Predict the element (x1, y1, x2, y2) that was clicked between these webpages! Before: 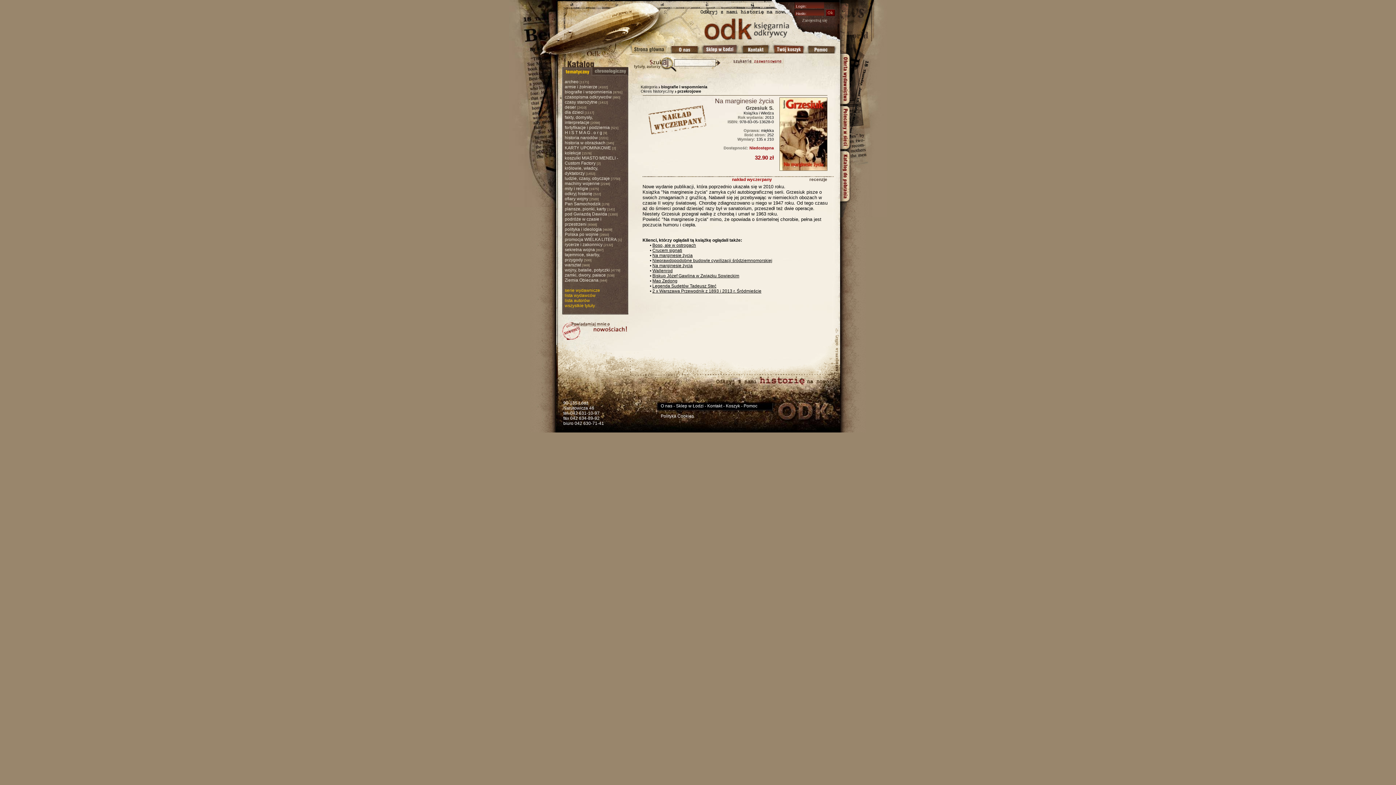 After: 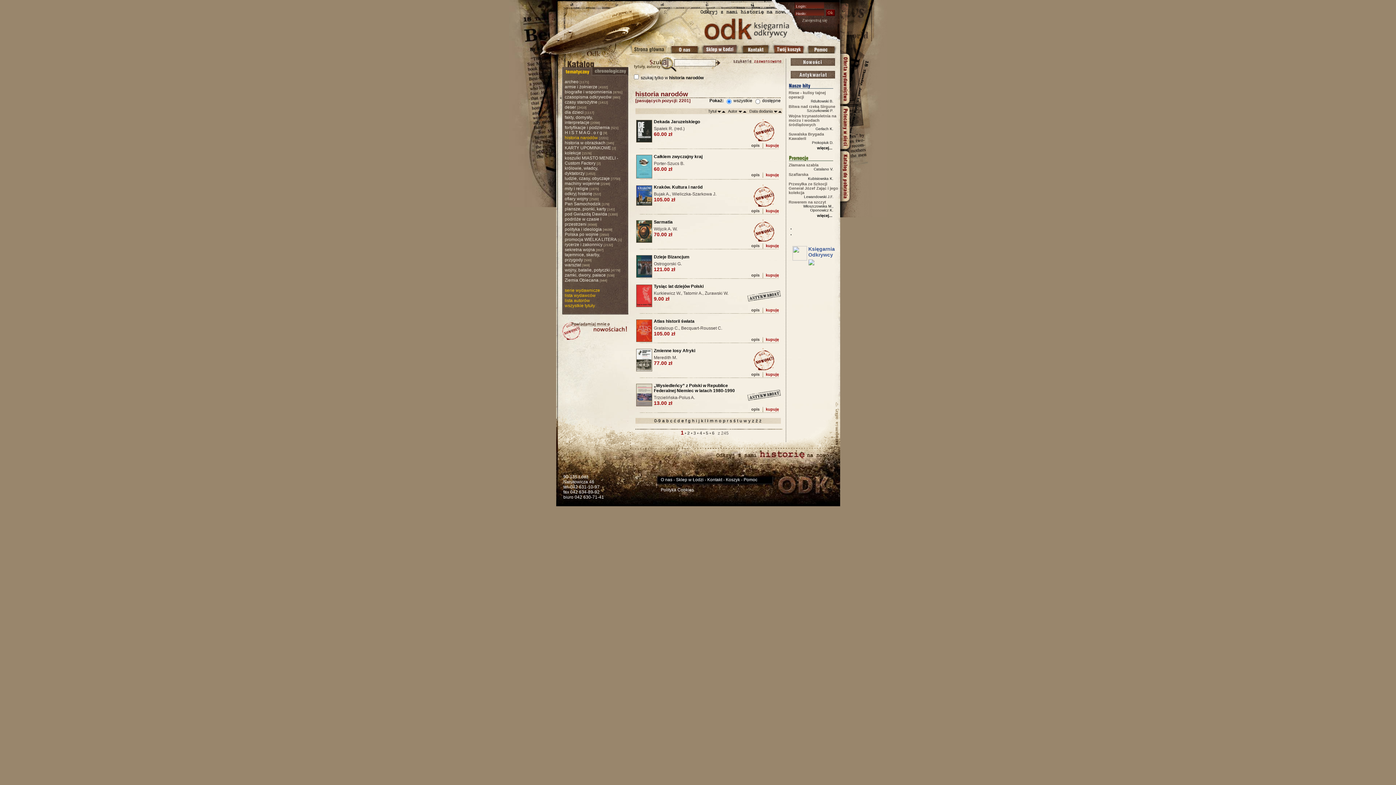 Action: bbox: (564, 135, 598, 140) label: historia narodów